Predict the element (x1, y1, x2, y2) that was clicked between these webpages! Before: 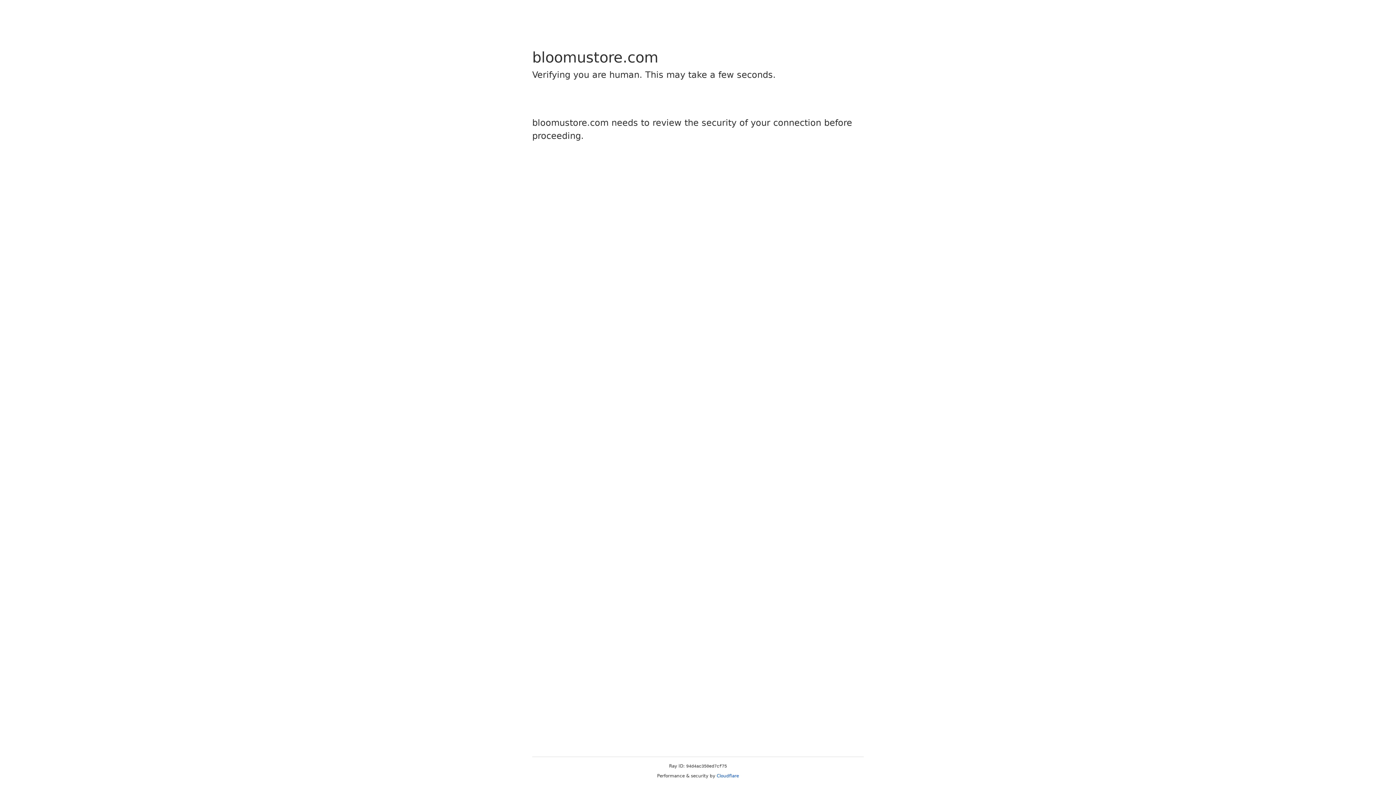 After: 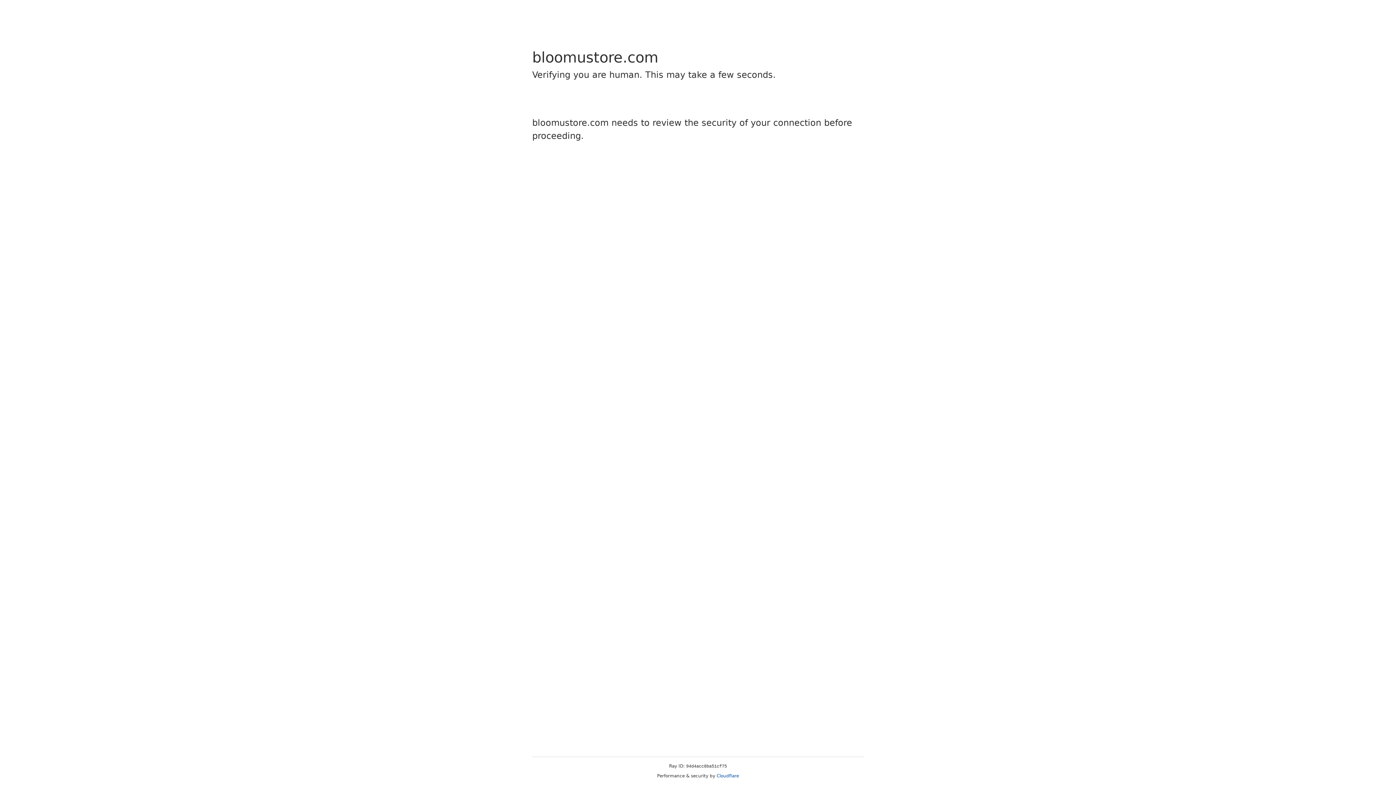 Action: label: Cloudflare bbox: (716, 773, 739, 778)